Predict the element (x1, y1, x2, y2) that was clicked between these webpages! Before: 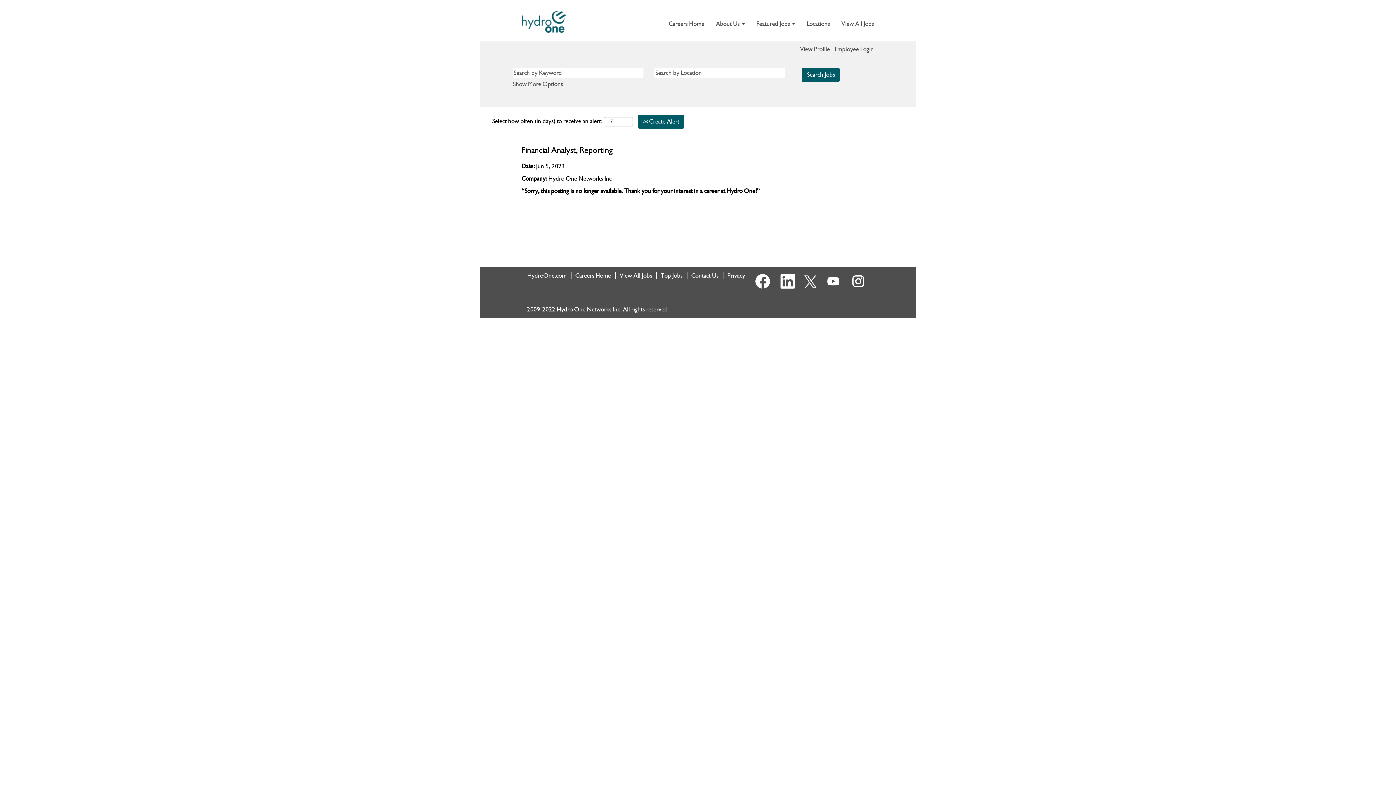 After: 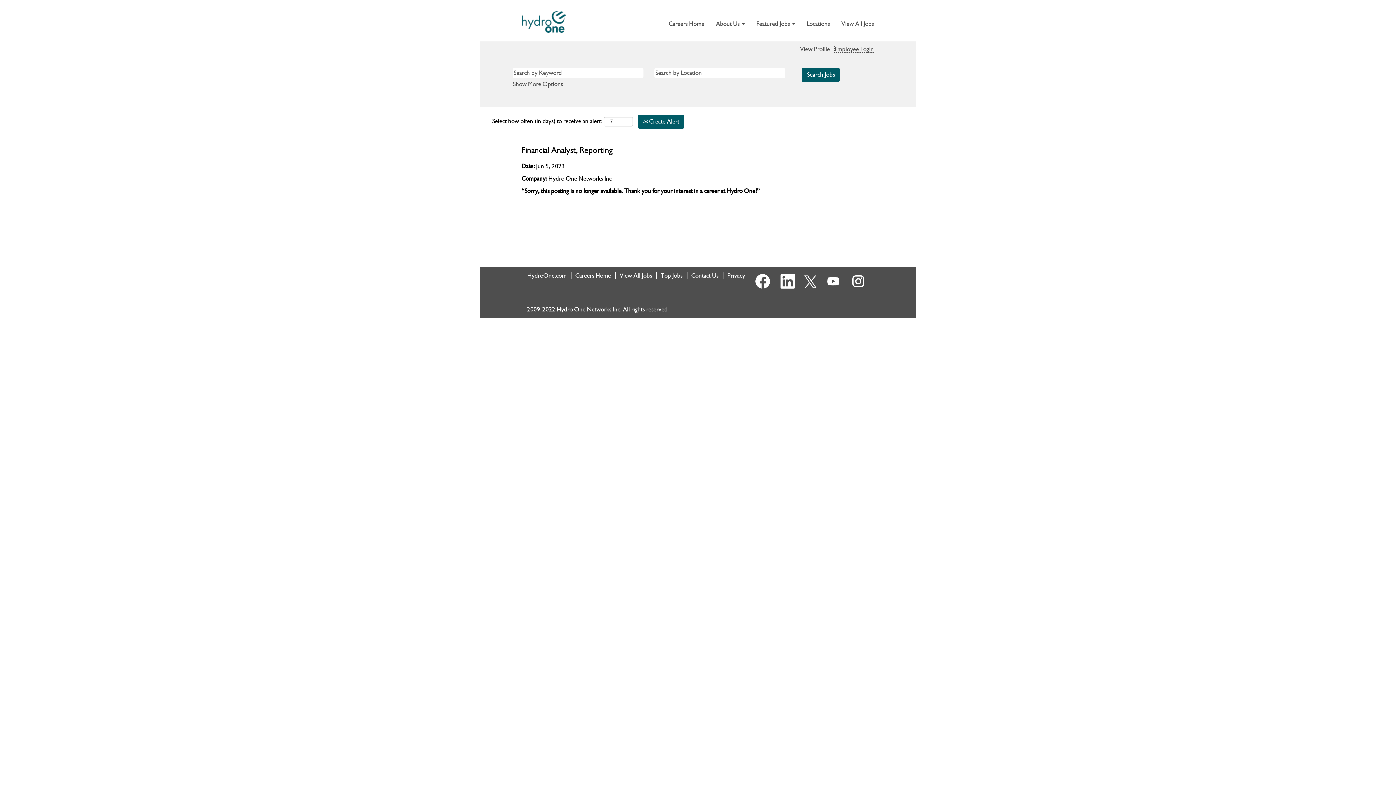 Action: label: Employee Login bbox: (834, 45, 874, 52)